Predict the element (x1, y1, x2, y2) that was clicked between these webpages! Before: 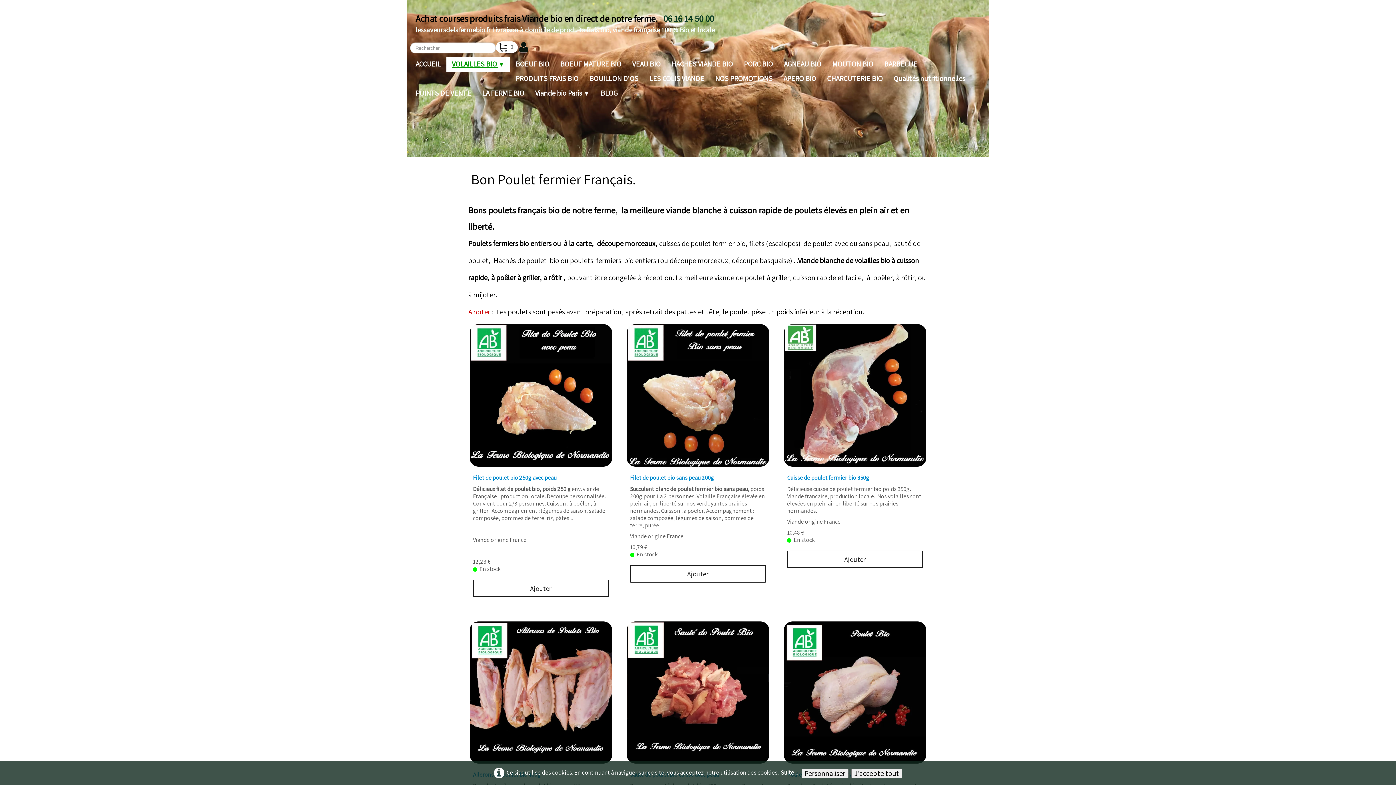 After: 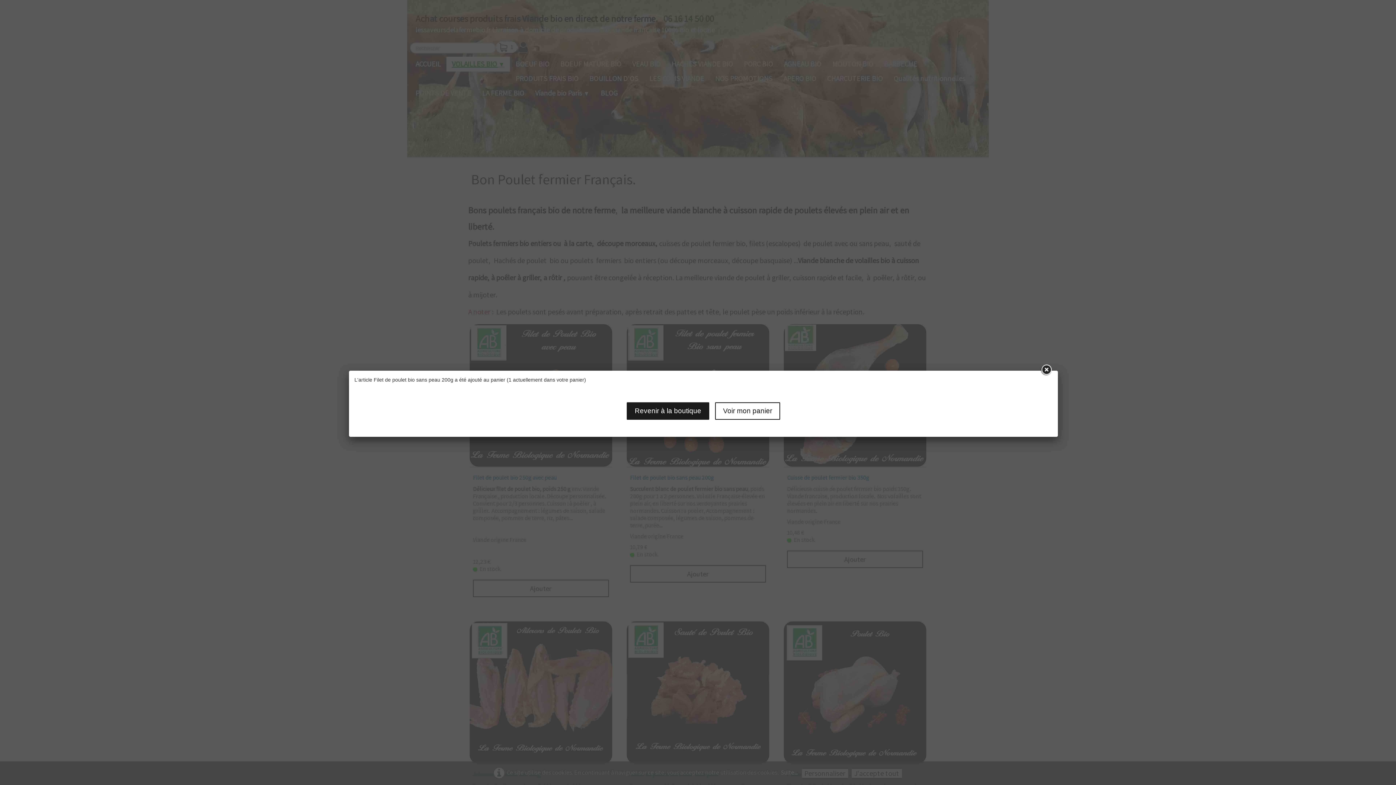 Action: label: Ajouter bbox: (630, 565, 766, 582)